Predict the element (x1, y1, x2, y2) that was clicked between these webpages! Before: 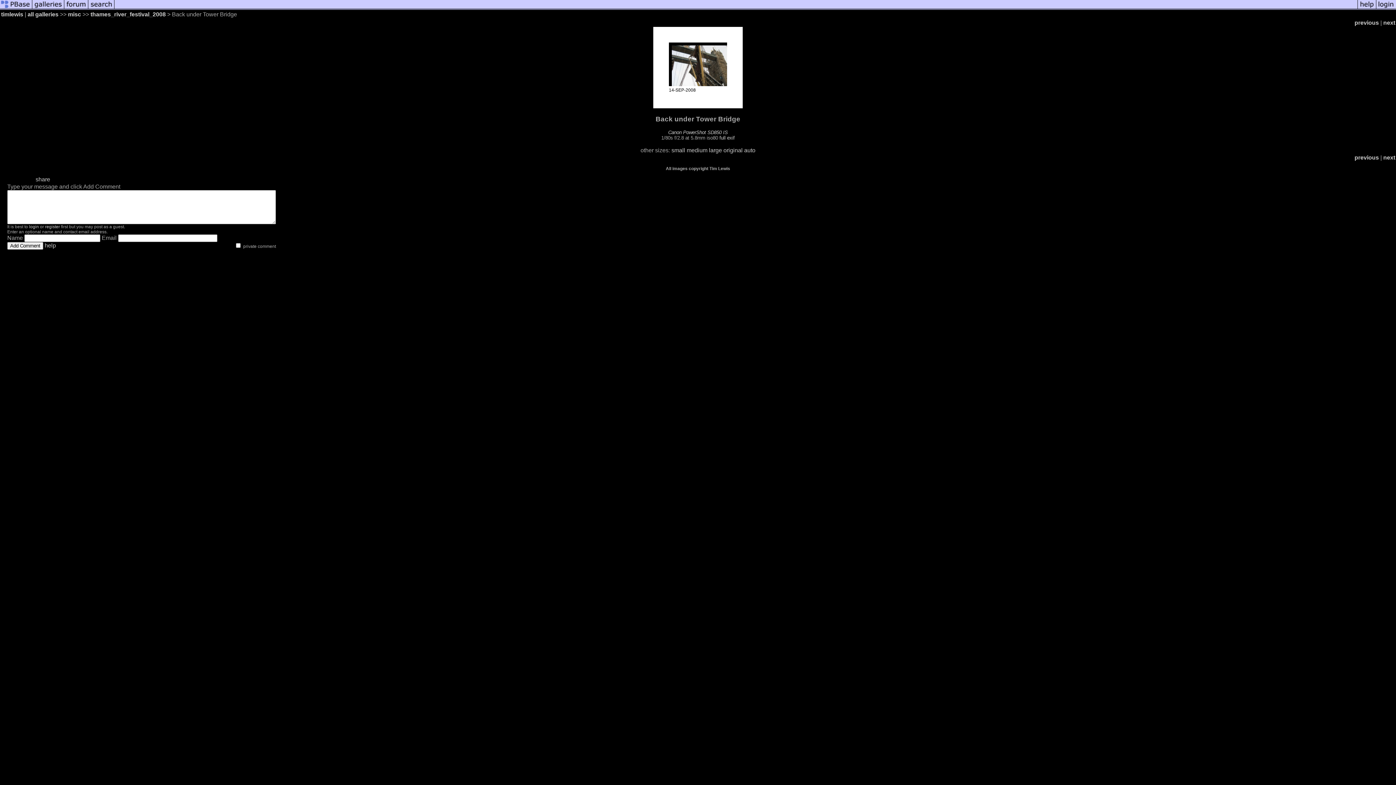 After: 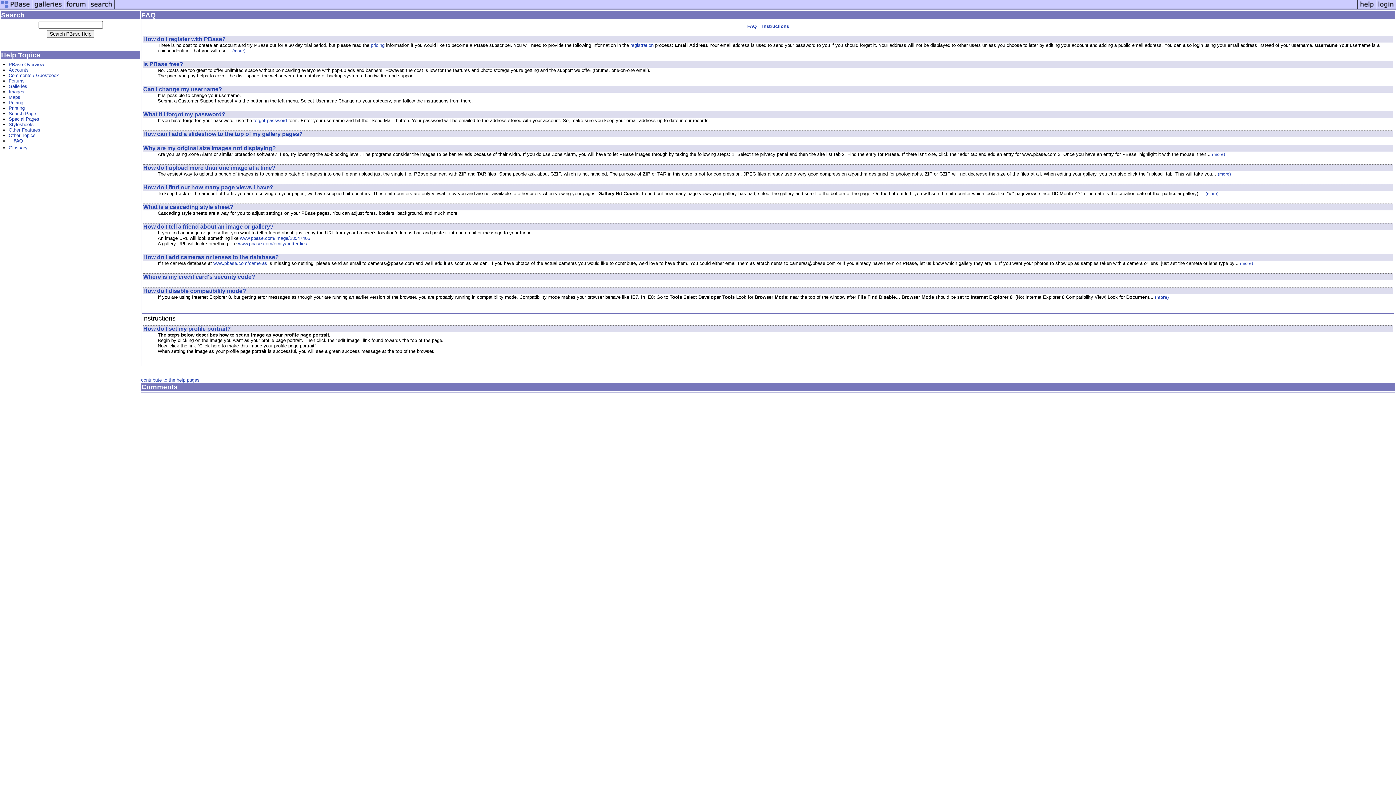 Action: bbox: (1357, 5, 1376, 11)